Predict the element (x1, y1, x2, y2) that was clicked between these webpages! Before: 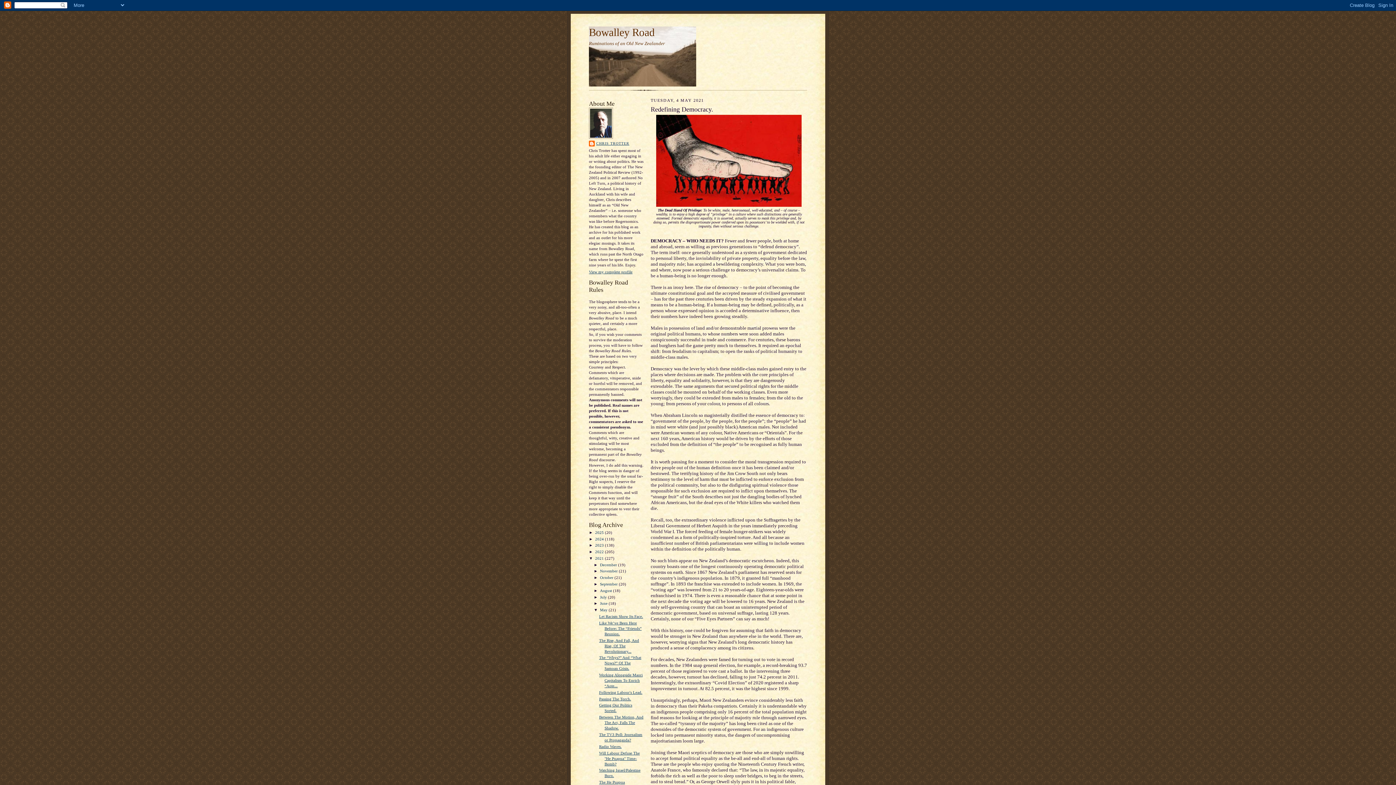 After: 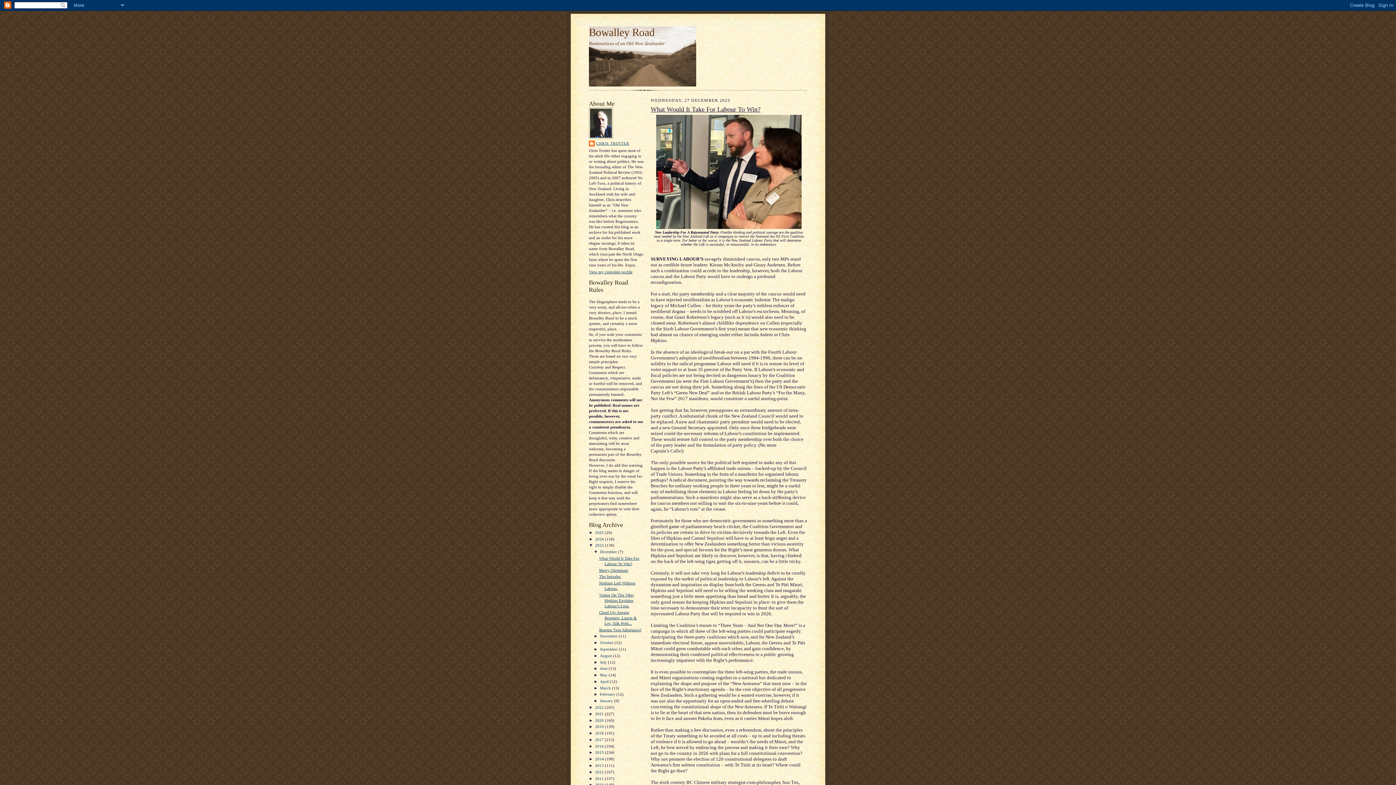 Action: bbox: (595, 543, 605, 547) label: 2023 